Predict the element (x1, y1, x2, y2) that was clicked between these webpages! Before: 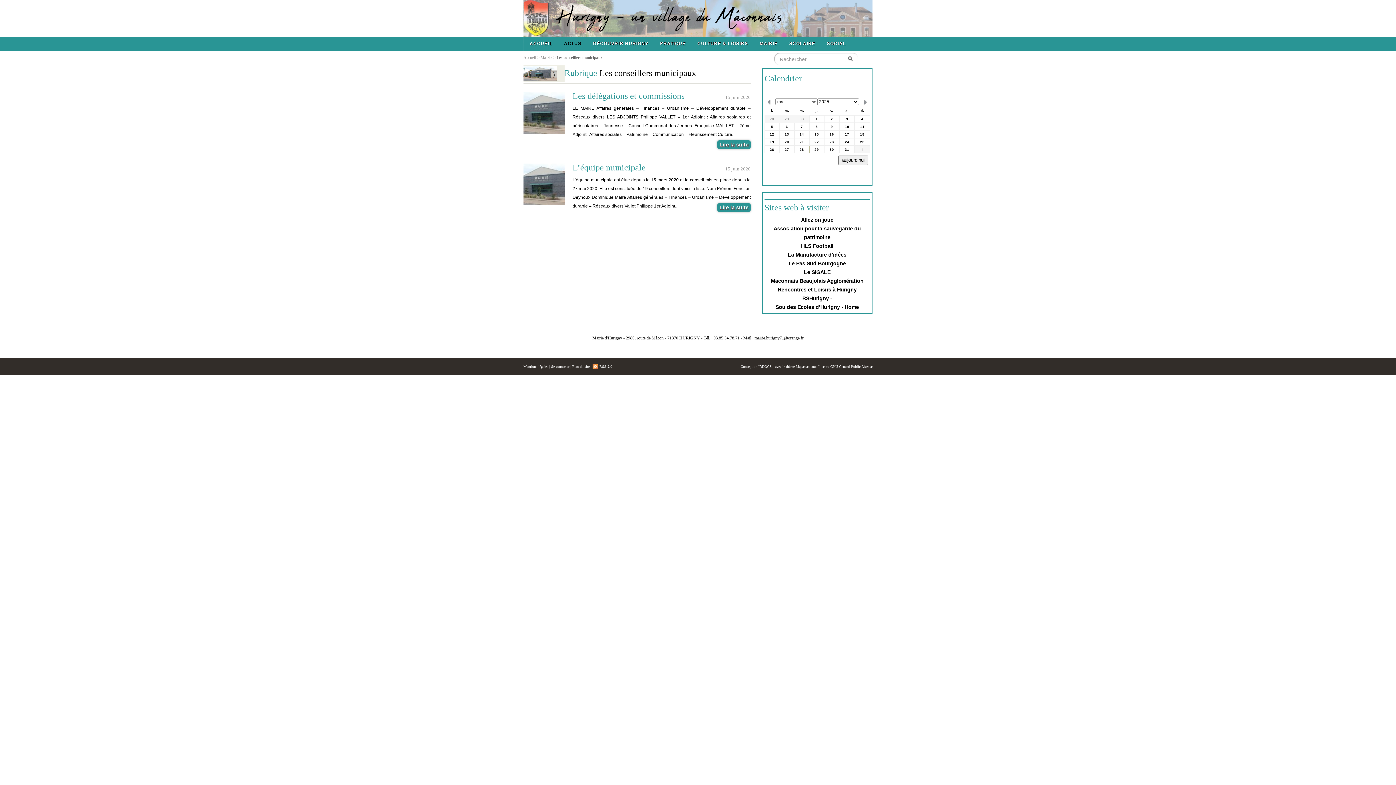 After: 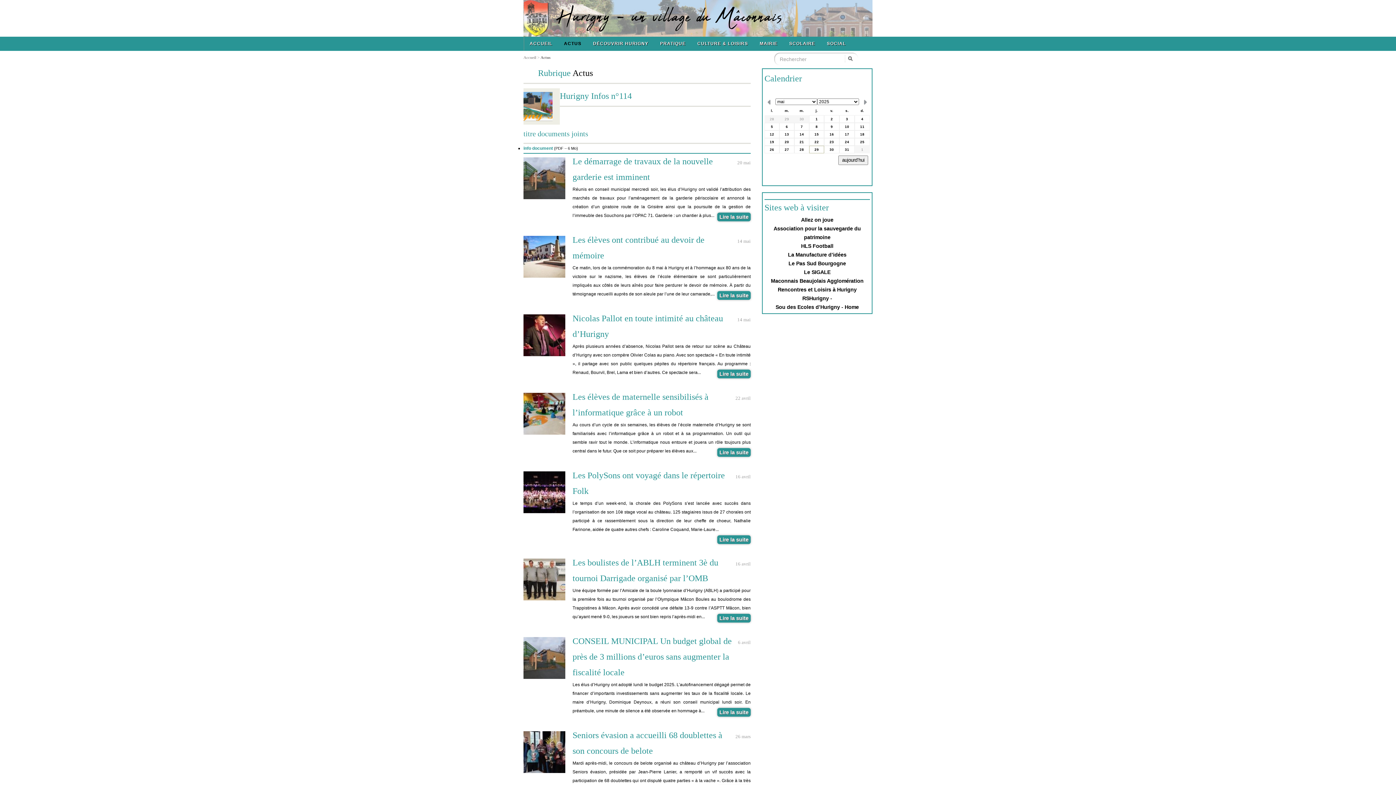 Action: label: ACTUS bbox: (558, 36, 587, 50)